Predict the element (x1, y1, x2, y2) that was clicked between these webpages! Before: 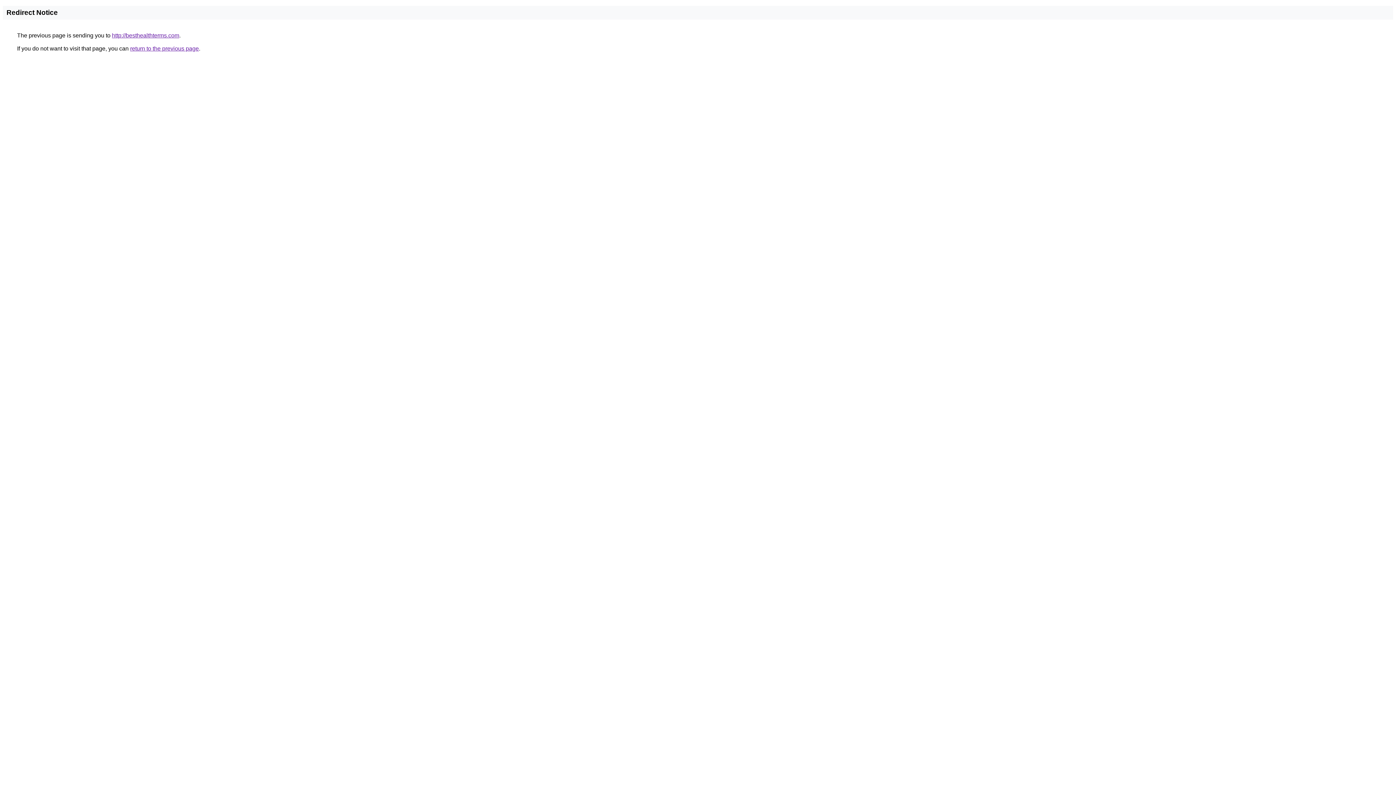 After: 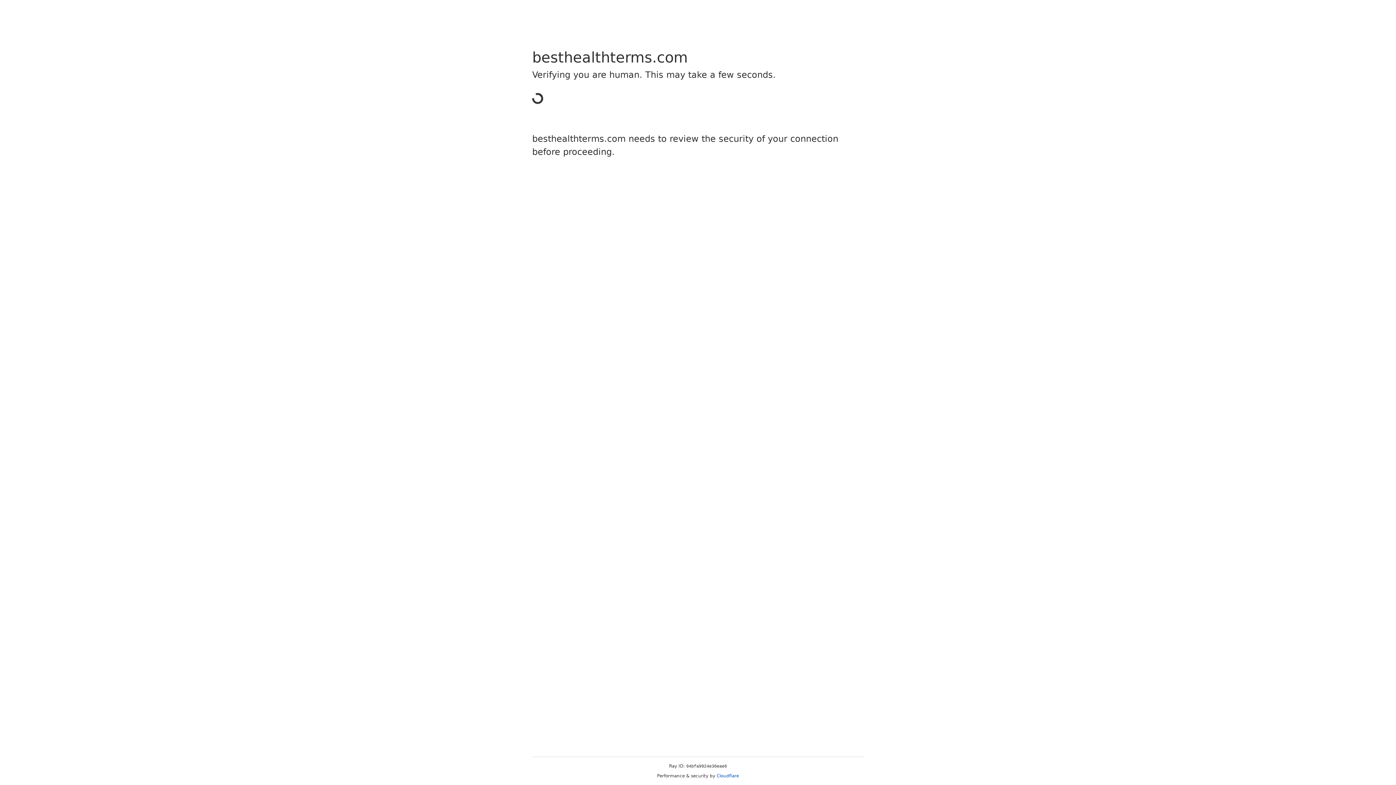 Action: bbox: (112, 32, 179, 38) label: http://besthealthterms.com